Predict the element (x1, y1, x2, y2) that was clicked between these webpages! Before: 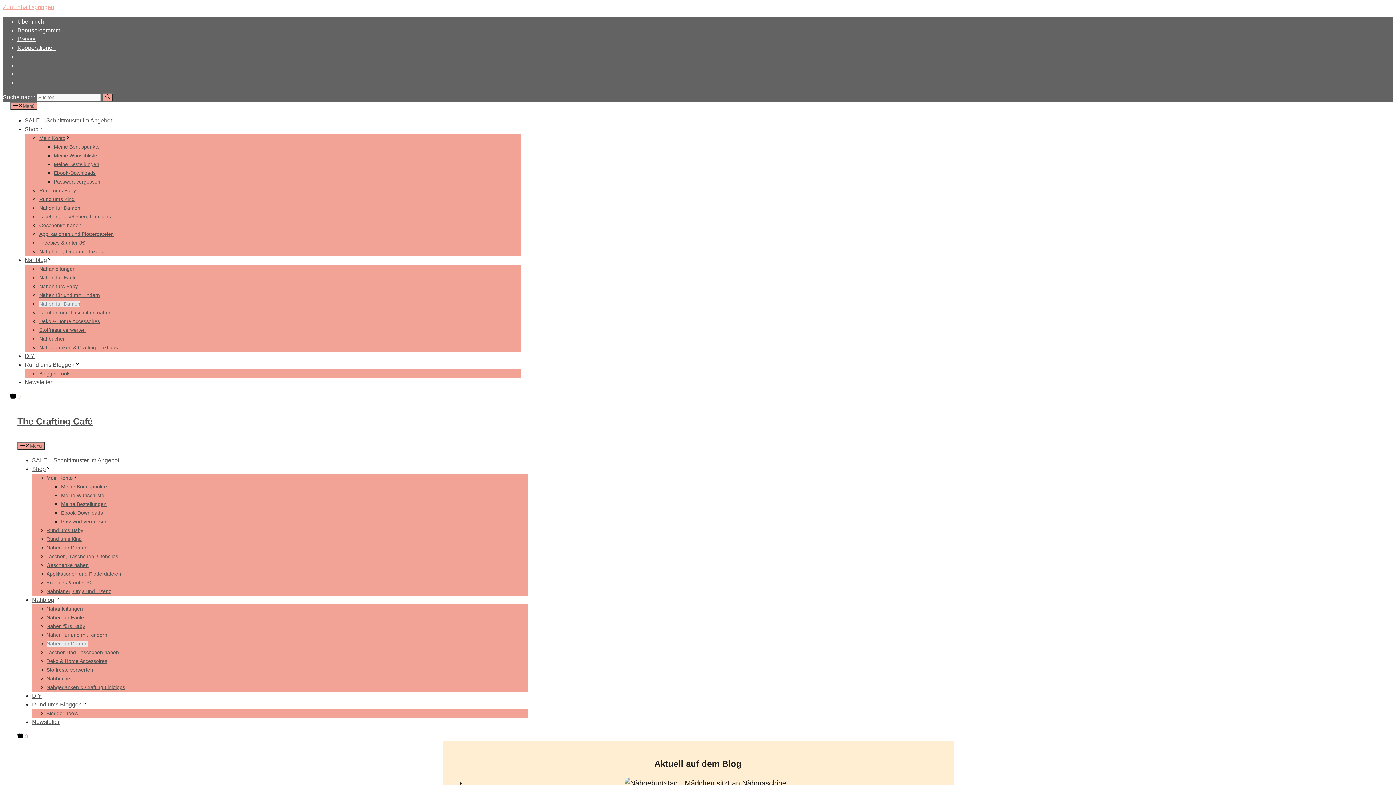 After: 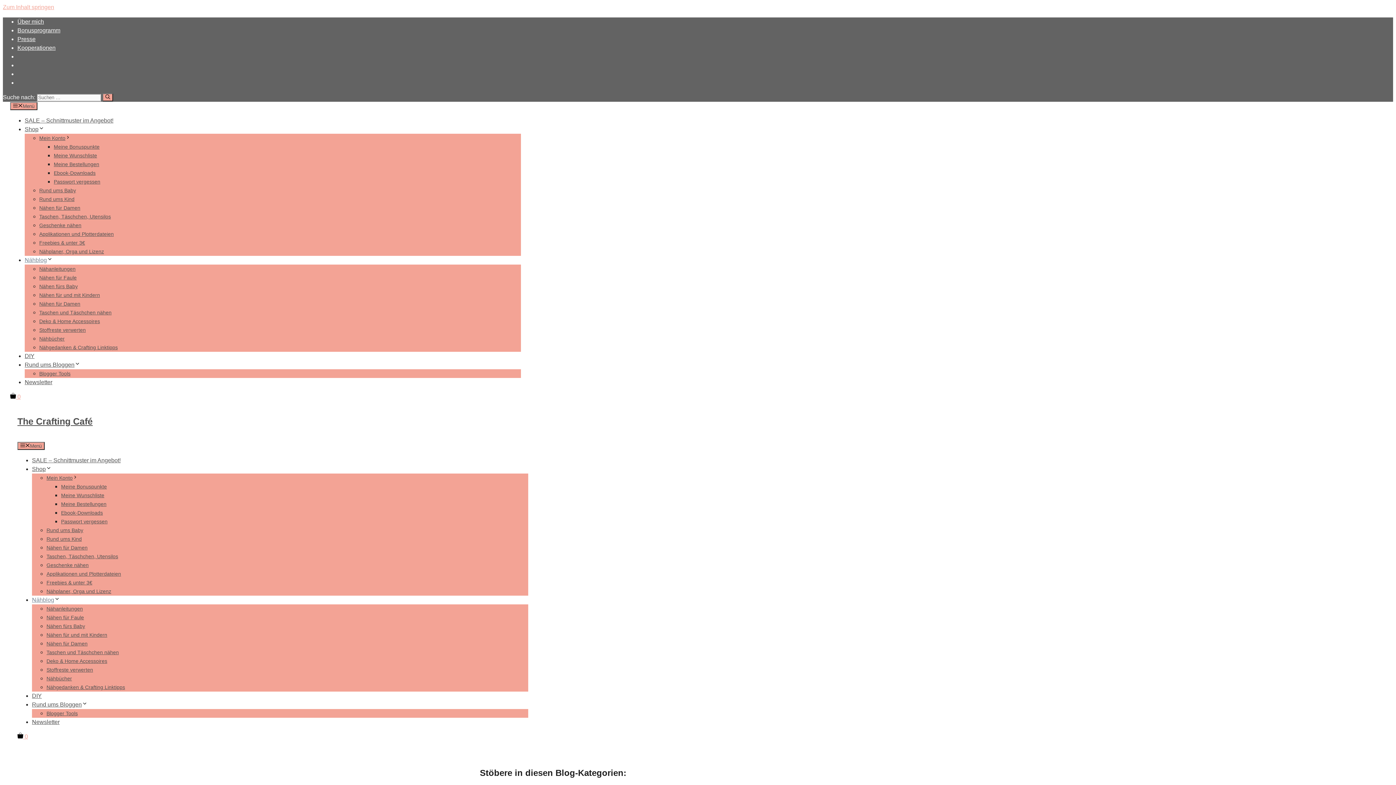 Action: label: Nähblog bbox: (24, 257, 52, 263)